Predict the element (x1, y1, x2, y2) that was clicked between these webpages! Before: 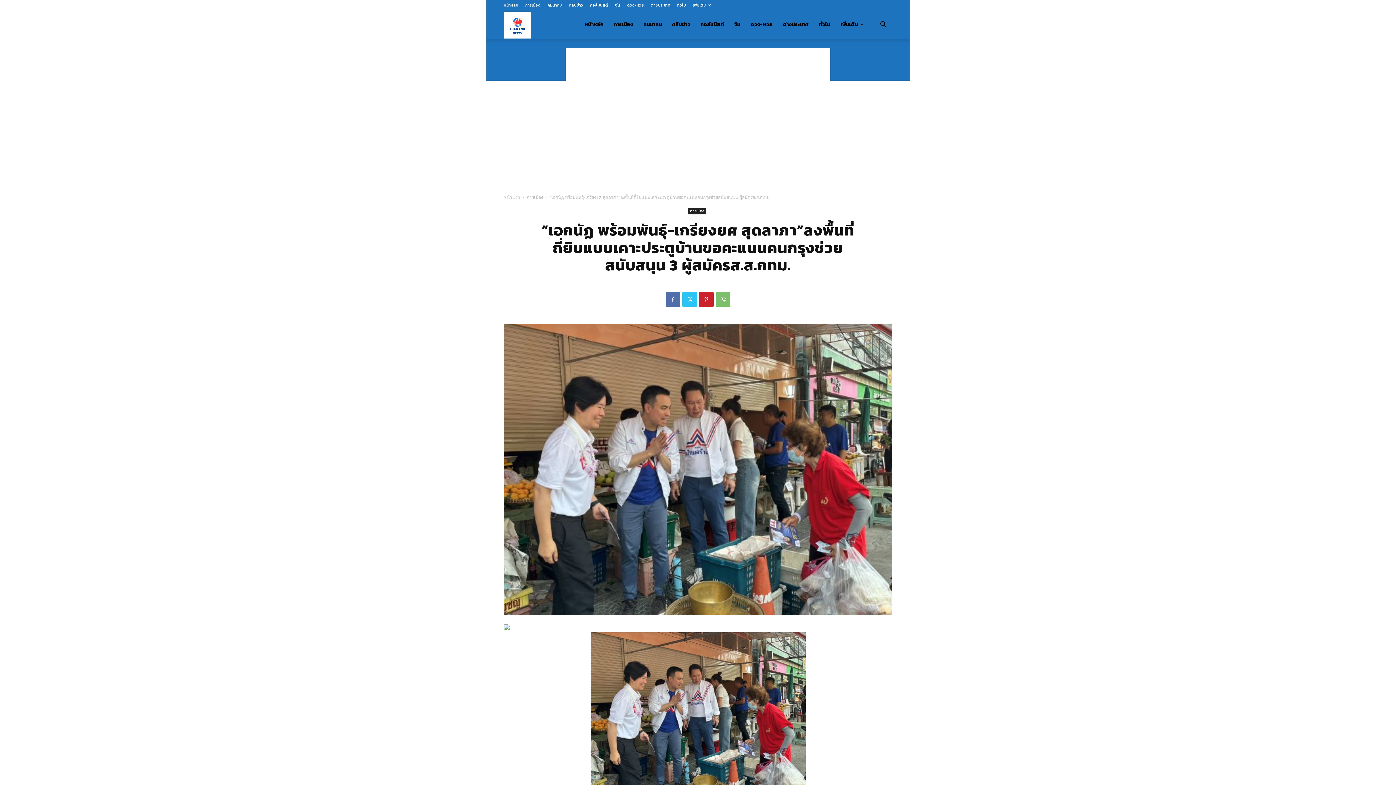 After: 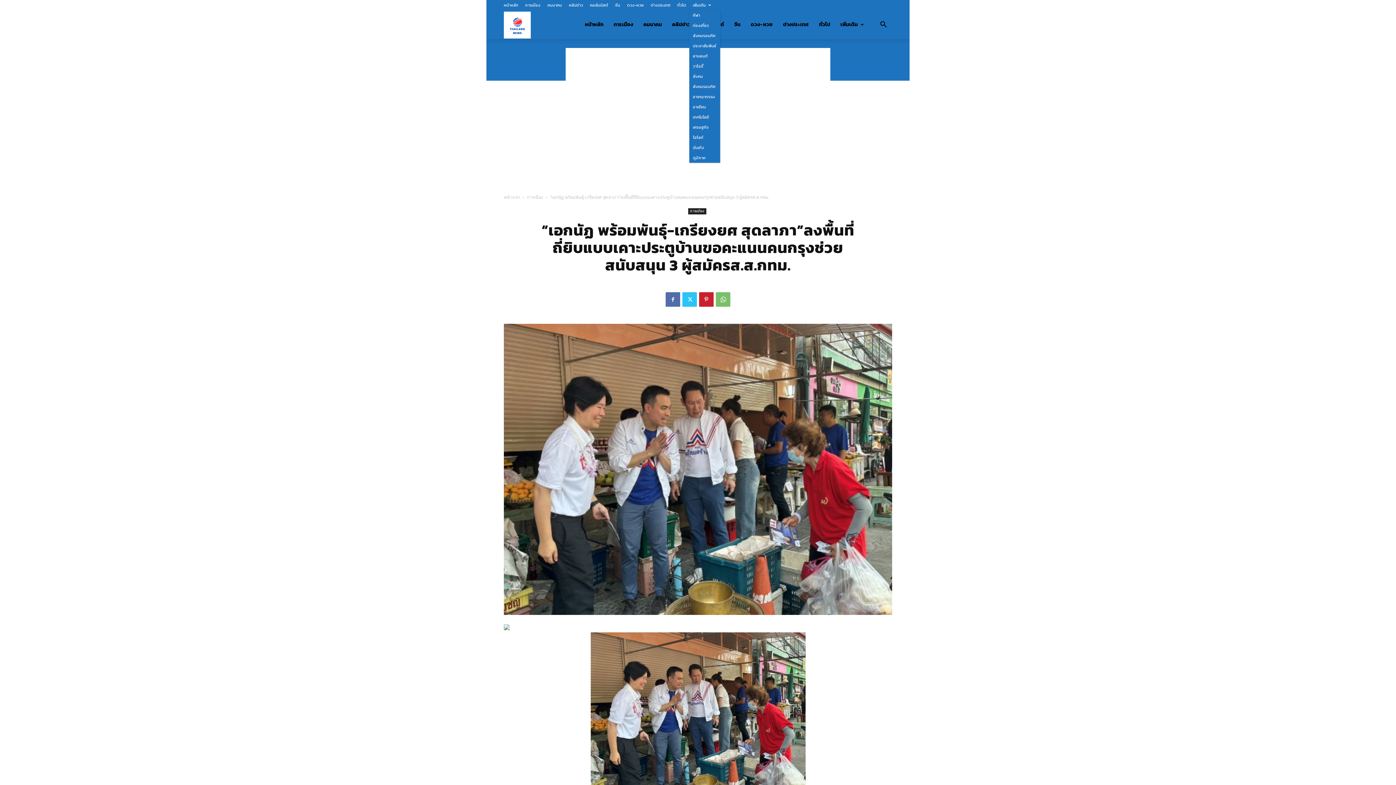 Action: label: เพิ่มเติม bbox: (693, 2, 711, 8)